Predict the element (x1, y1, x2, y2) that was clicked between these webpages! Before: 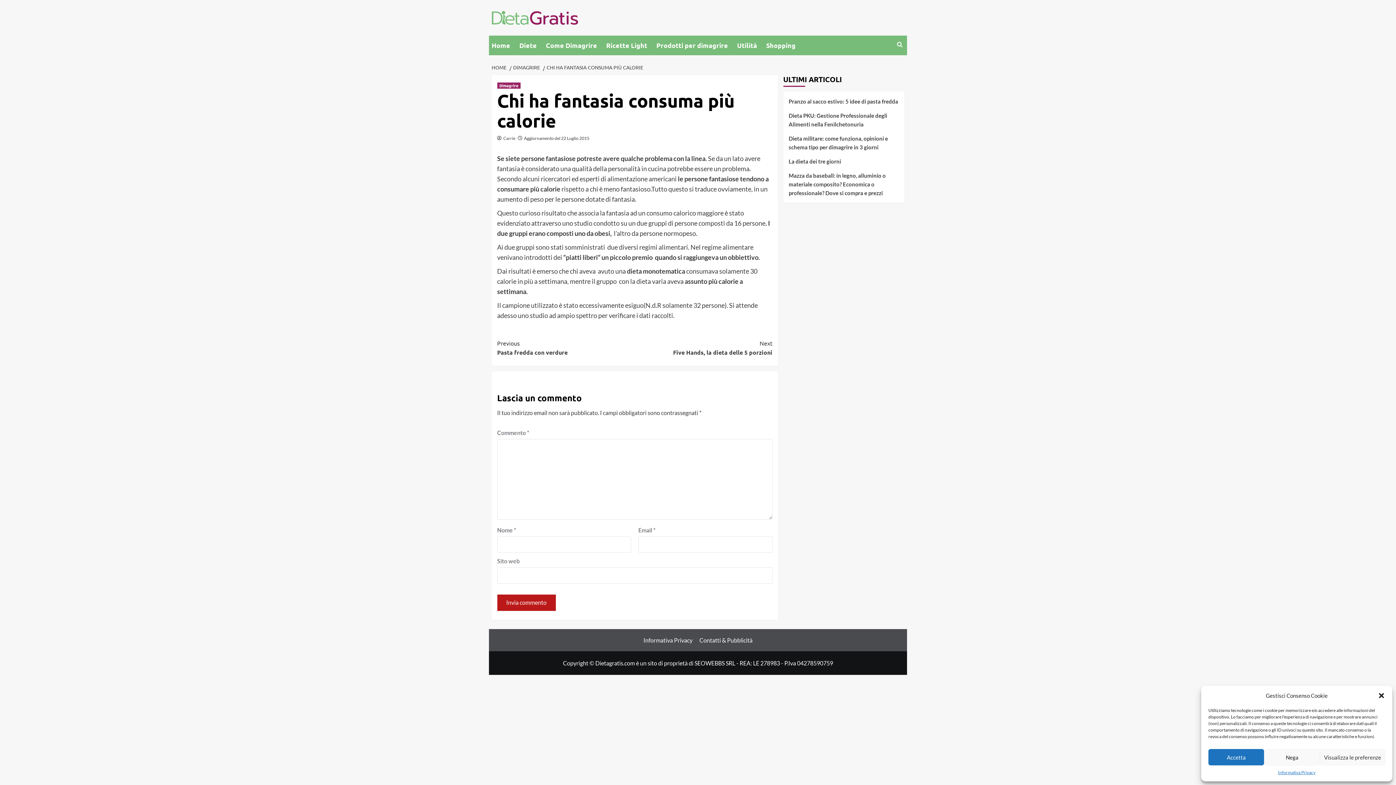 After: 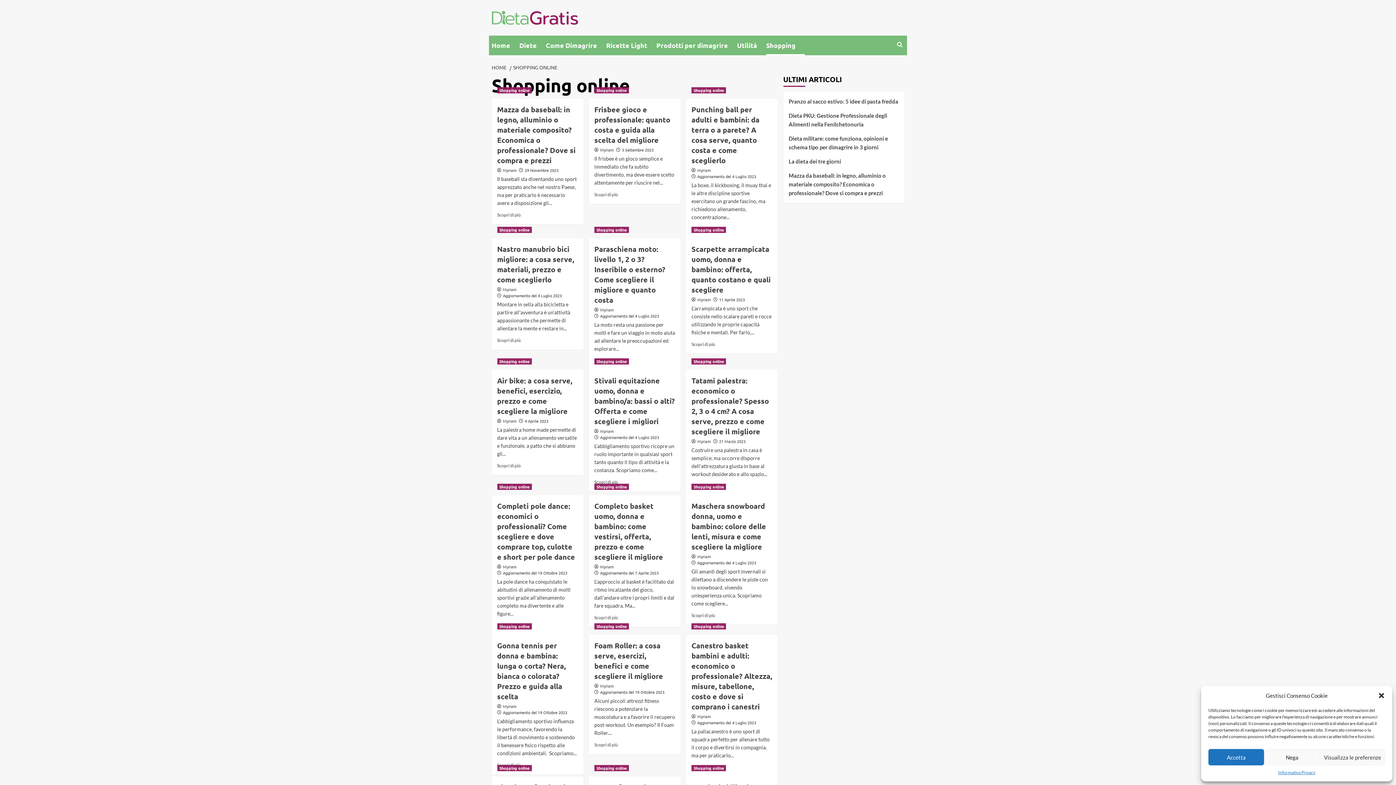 Action: label: Shopping bbox: (766, 35, 804, 55)